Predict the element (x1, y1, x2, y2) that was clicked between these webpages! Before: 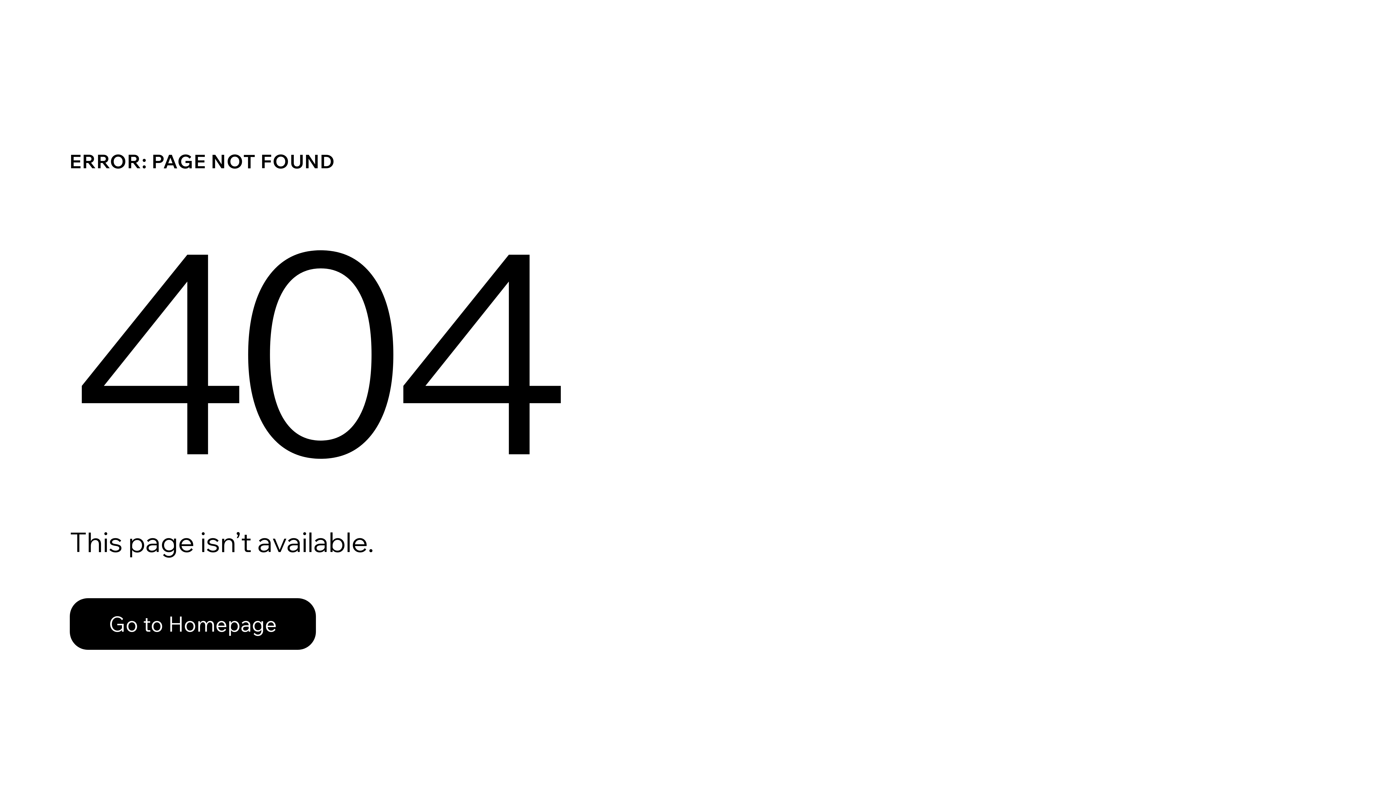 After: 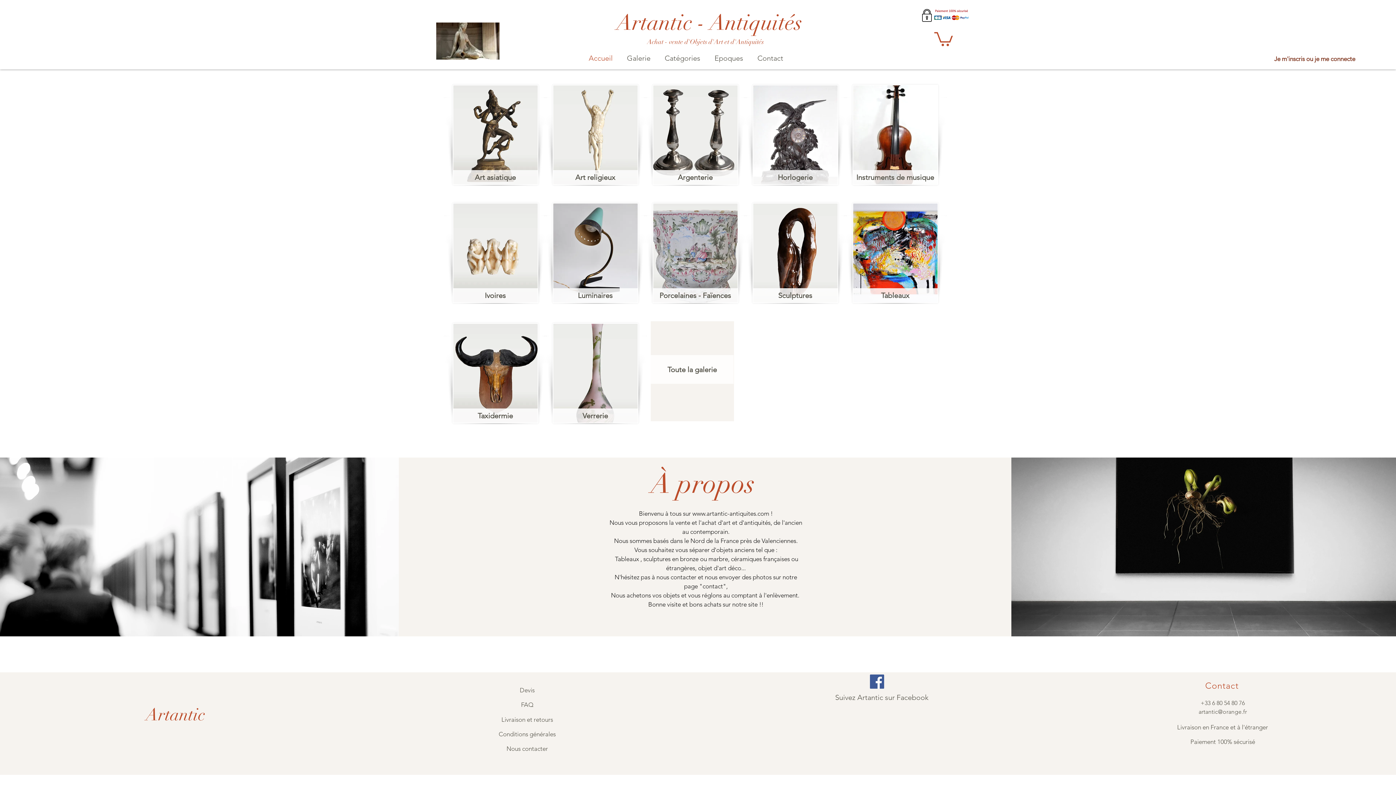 Action: bbox: (69, 598, 316, 650) label: Go to Homepage